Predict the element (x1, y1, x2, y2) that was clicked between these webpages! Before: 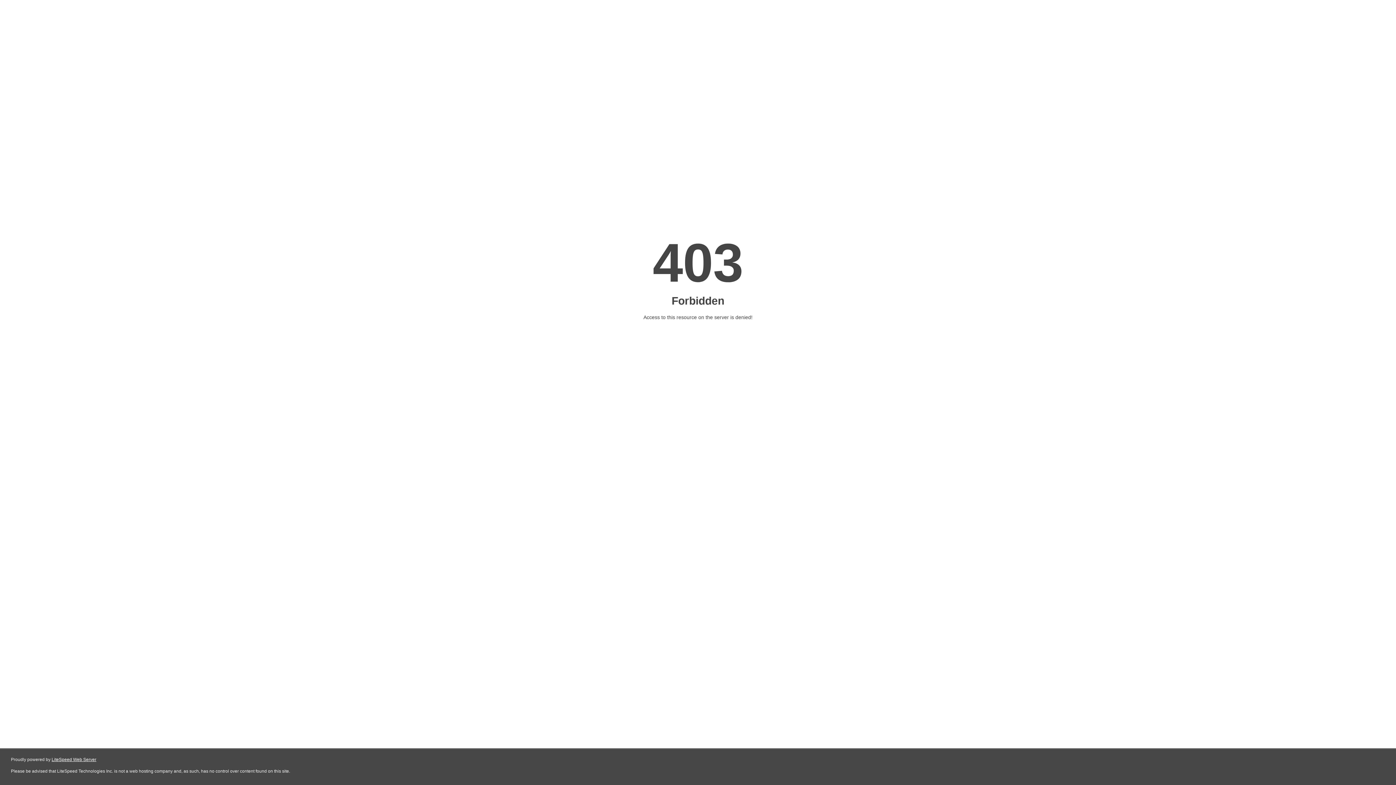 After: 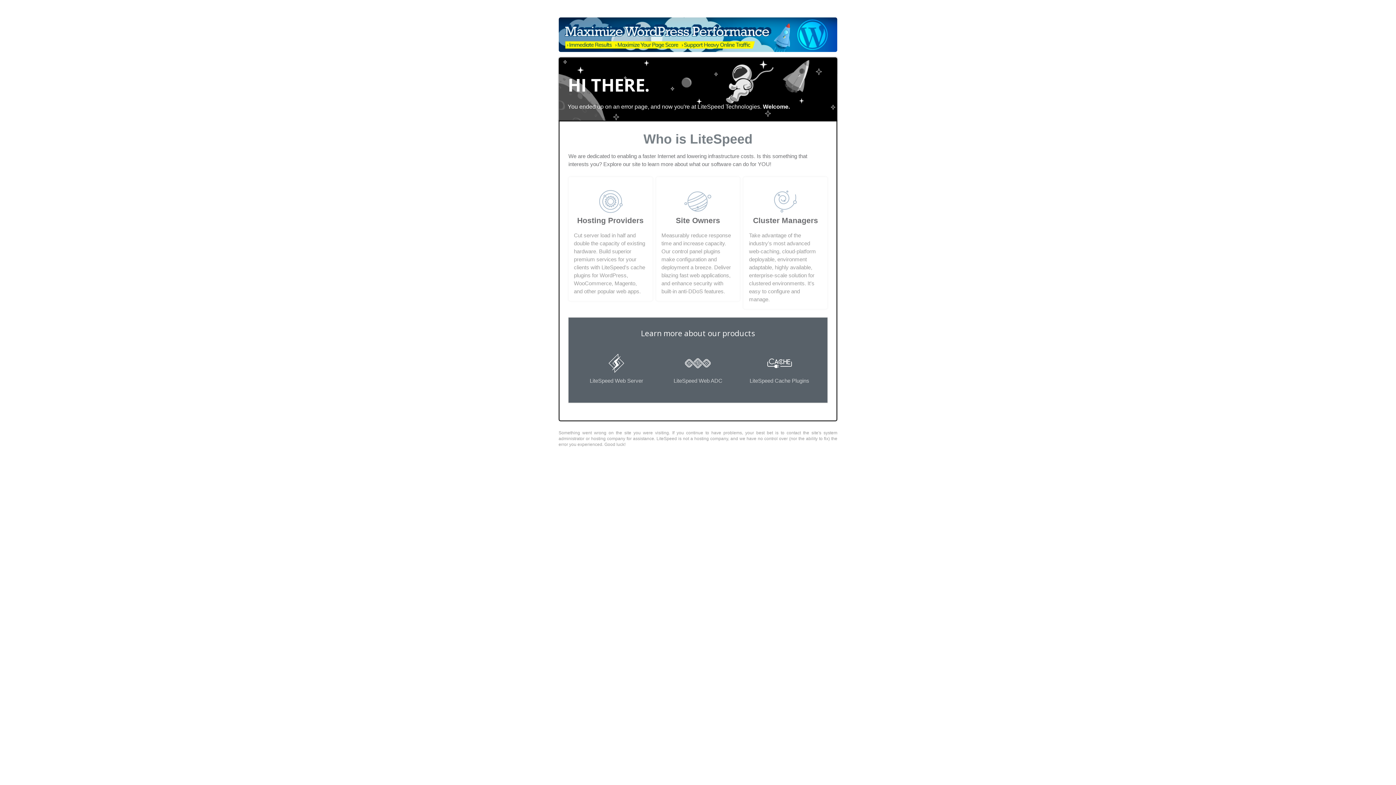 Action: bbox: (51, 757, 96, 762) label: LiteSpeed Web Server